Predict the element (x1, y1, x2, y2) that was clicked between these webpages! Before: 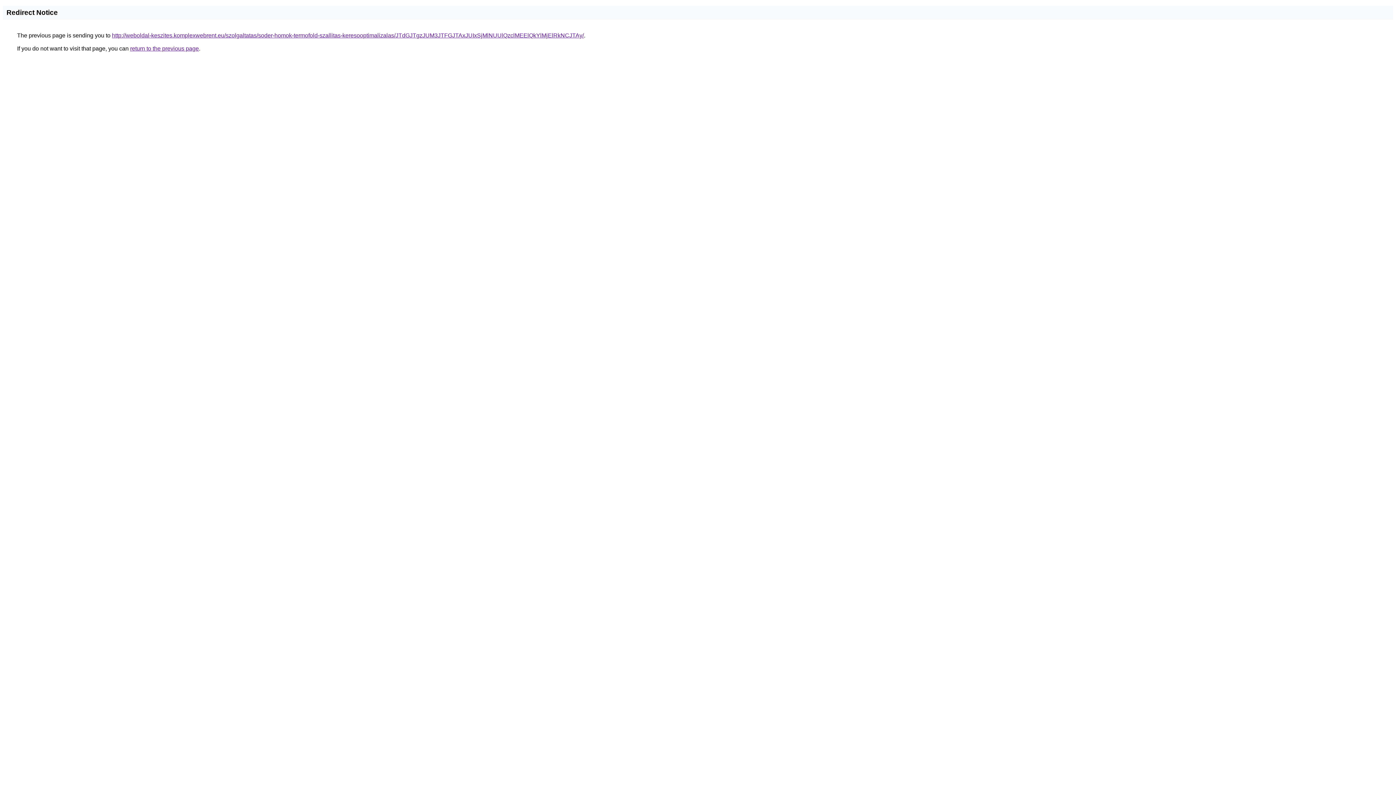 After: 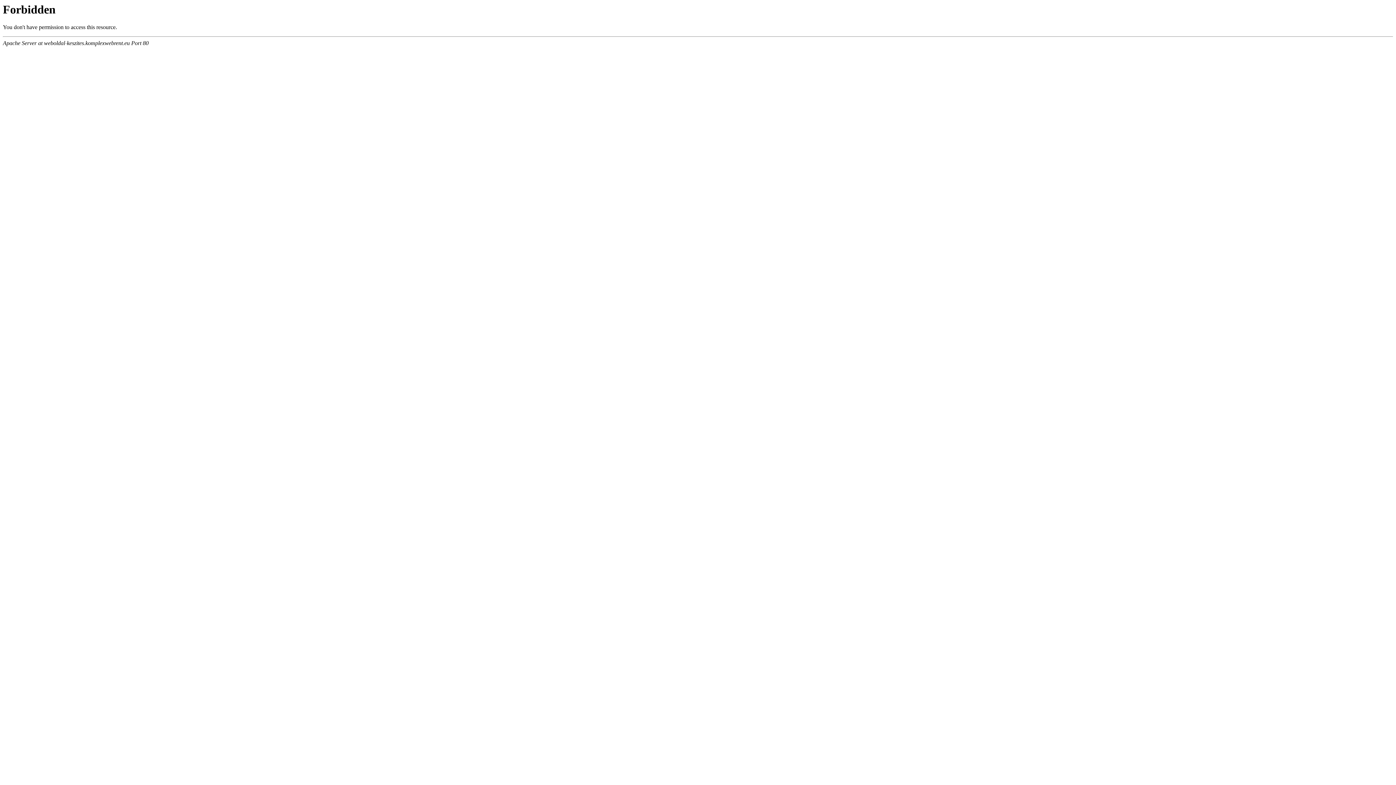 Action: bbox: (112, 32, 584, 38) label: http://weboldal-keszites.komplexwebrent.eu/szolgaltatas/soder-homok-termofold-szallitas-keresooptimalizalas/JTdGJTgzJUM3JTFGJTAxJUIxSjMlNUUlQzclMEElQkYlMjElRkNCJTAy/